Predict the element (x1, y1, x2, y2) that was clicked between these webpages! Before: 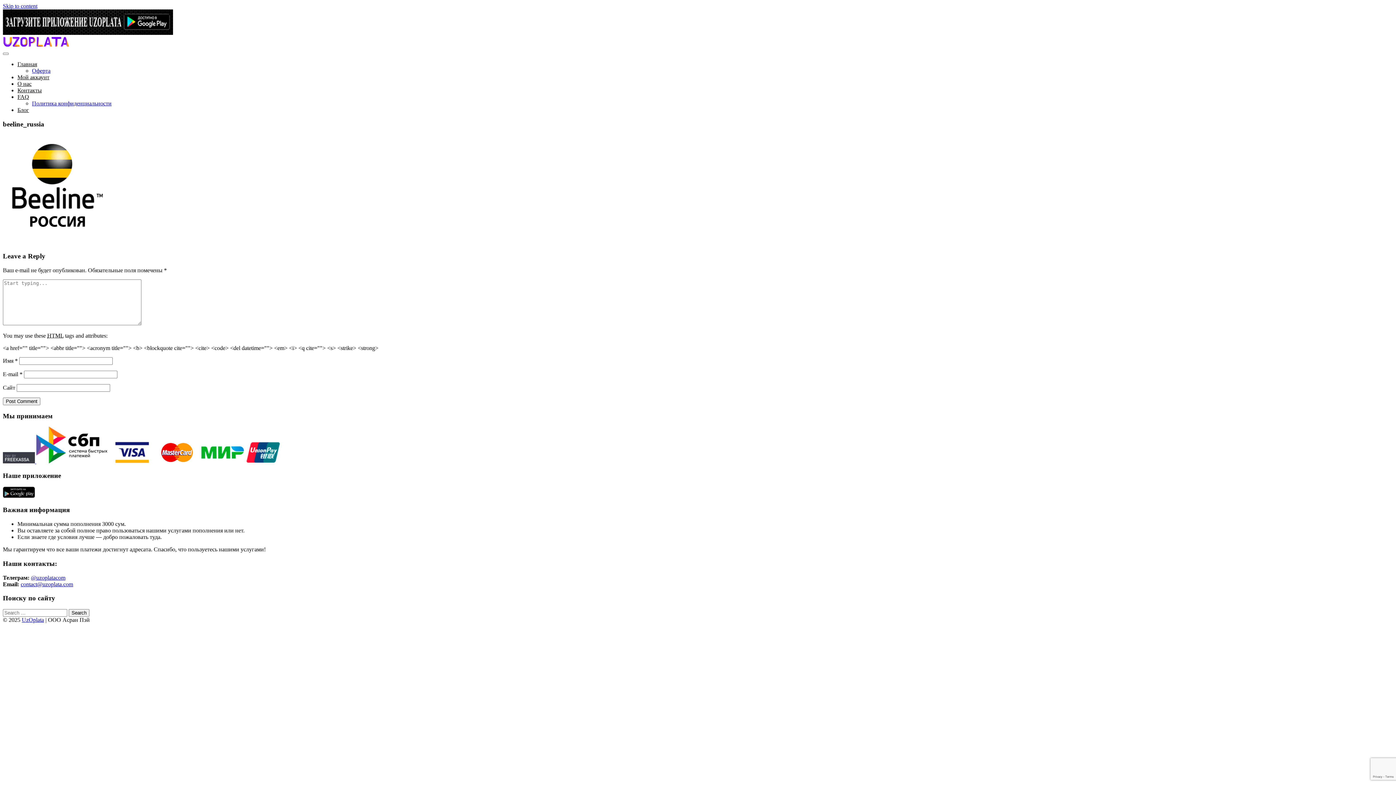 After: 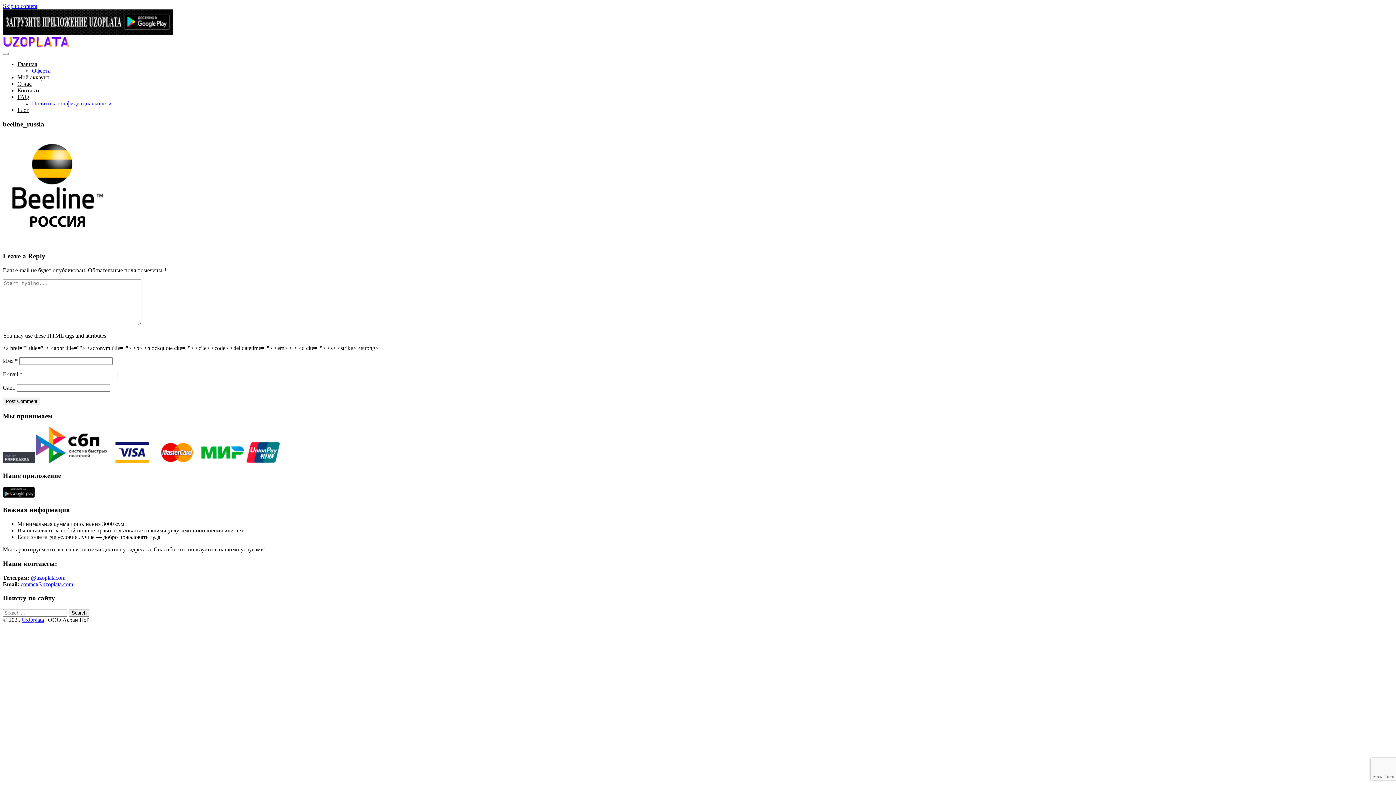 Action: bbox: (245, 458, 280, 464)